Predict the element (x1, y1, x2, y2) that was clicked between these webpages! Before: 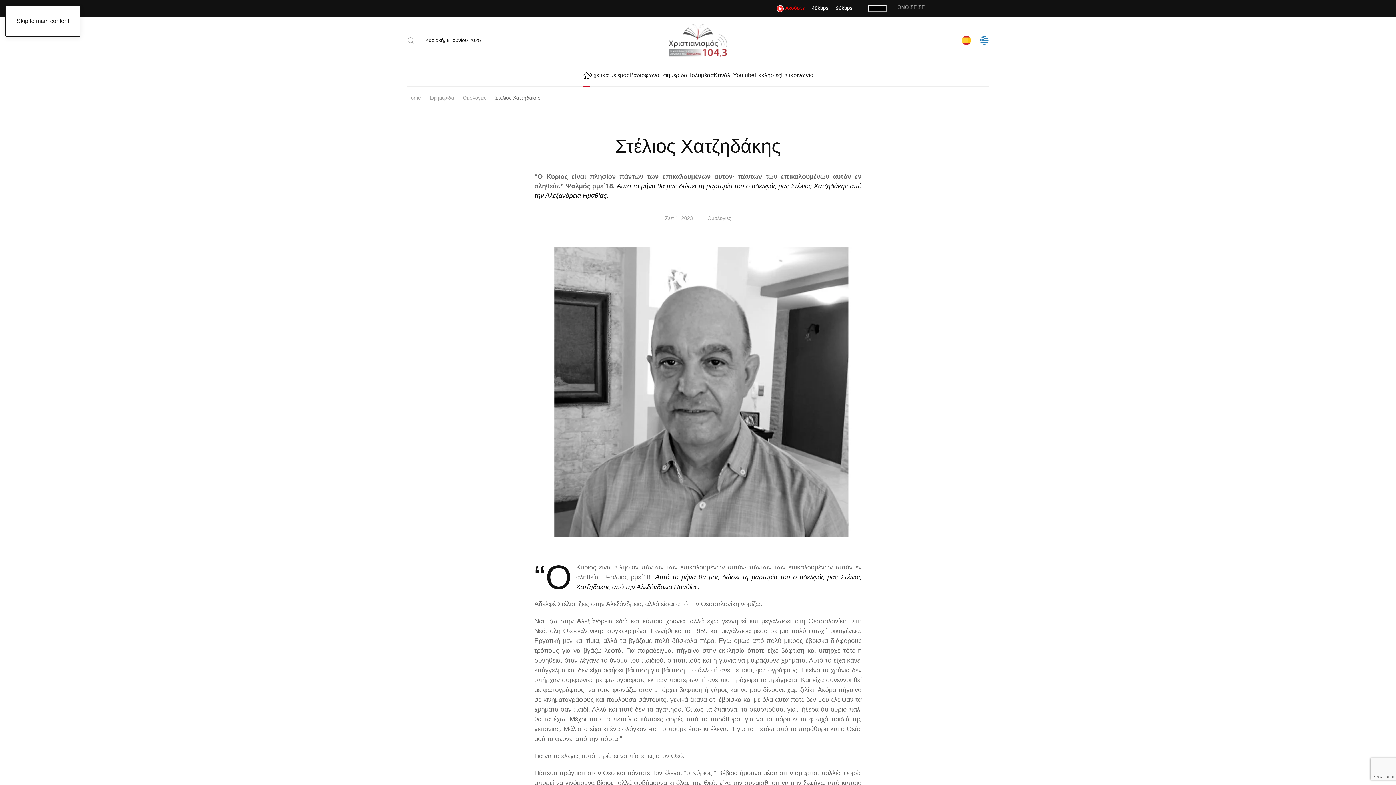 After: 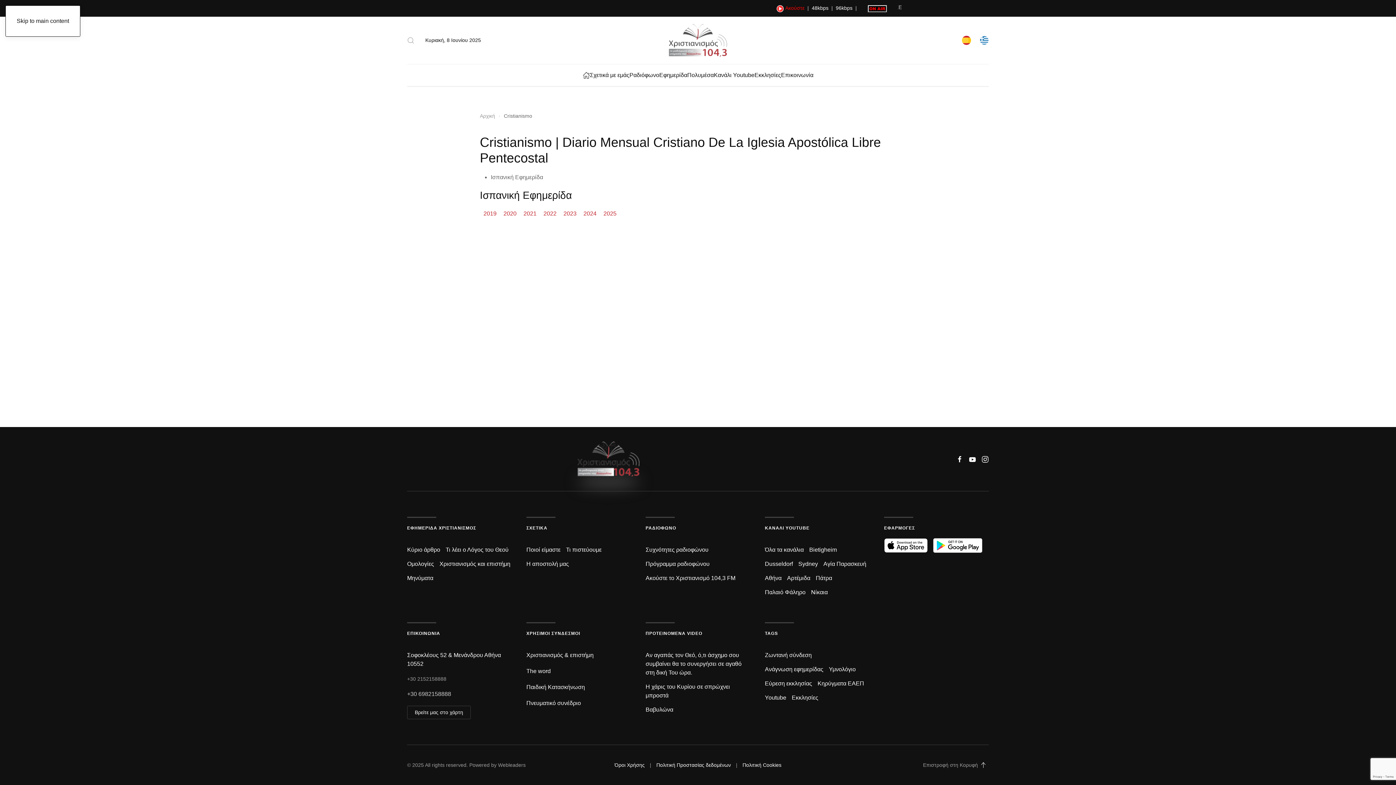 Action: bbox: (962, 36, 971, 42)